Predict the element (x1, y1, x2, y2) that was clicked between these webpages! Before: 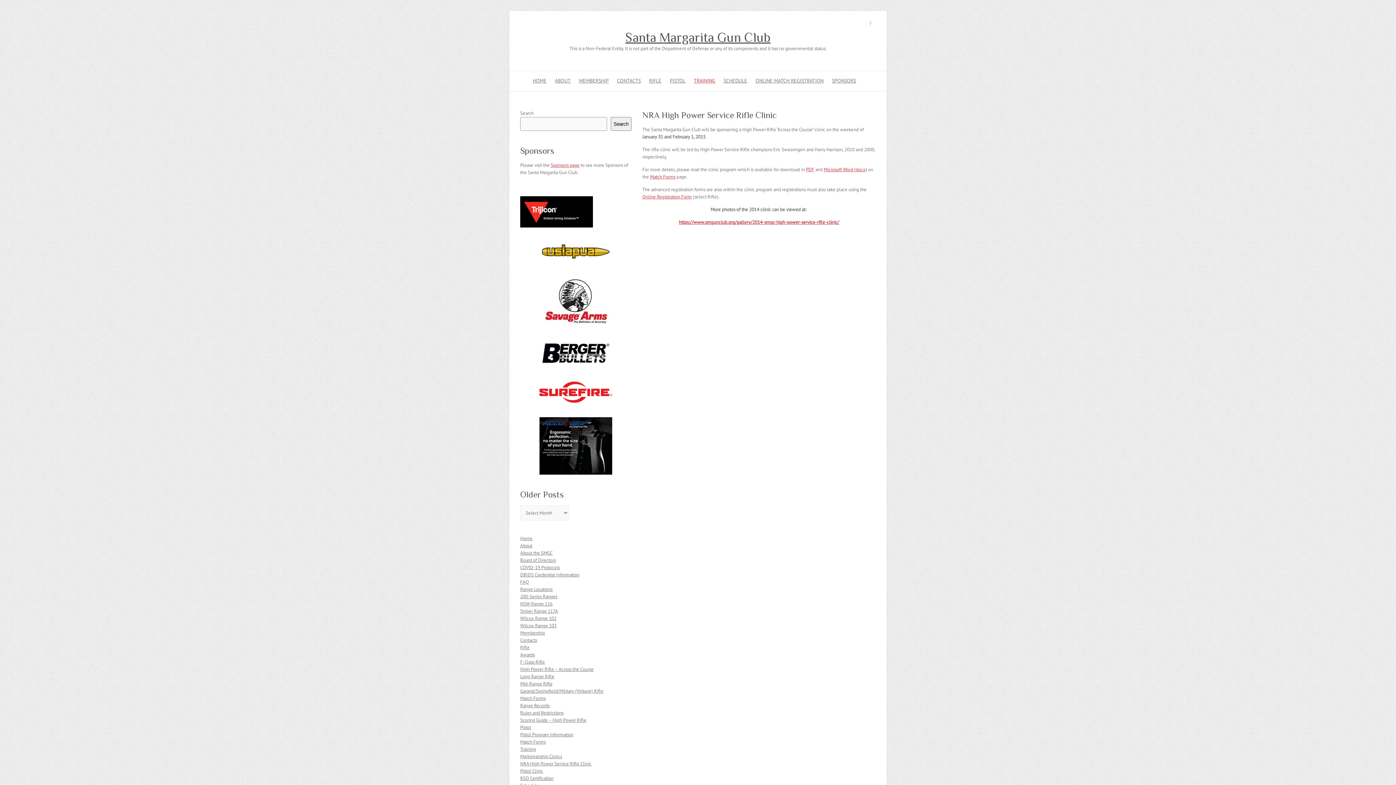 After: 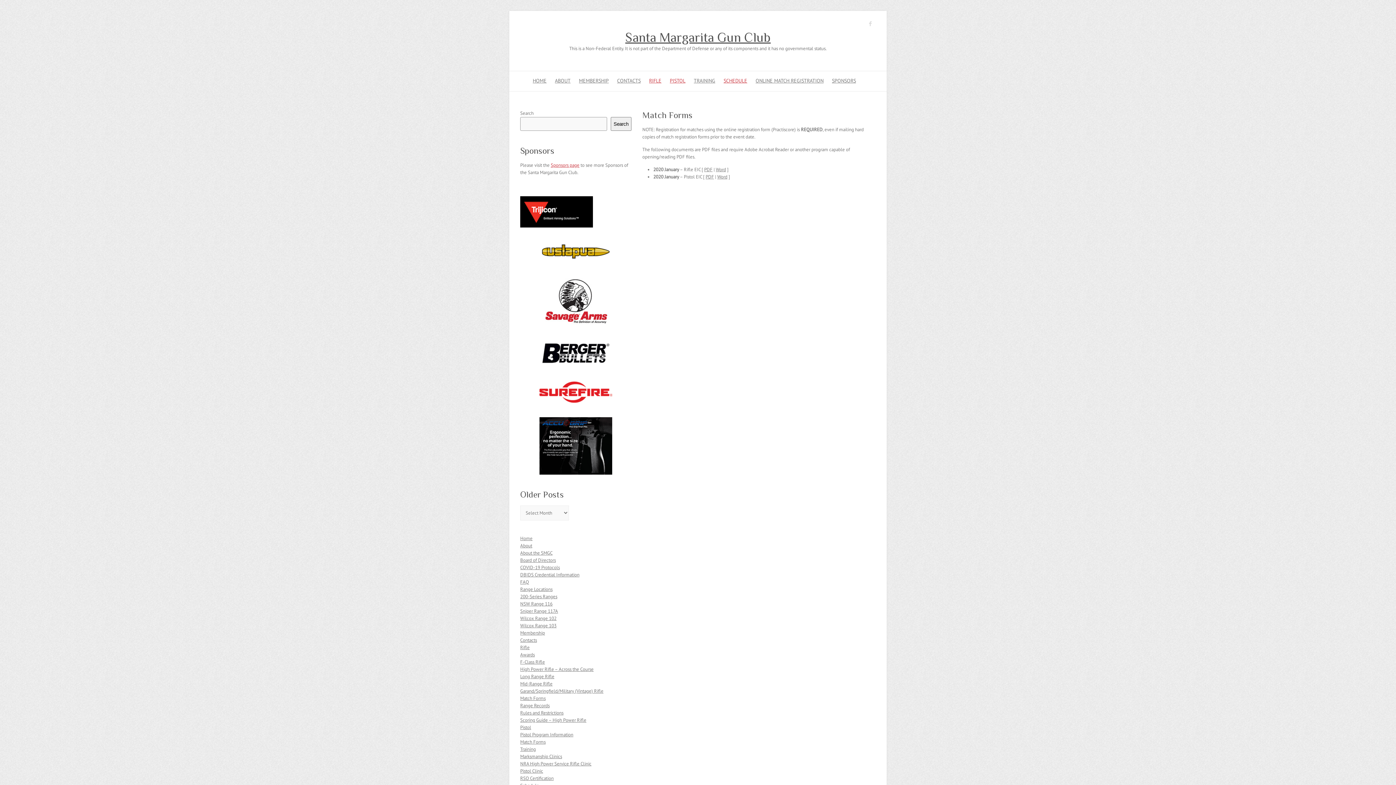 Action: bbox: (650, 173, 675, 180) label: Match Forms